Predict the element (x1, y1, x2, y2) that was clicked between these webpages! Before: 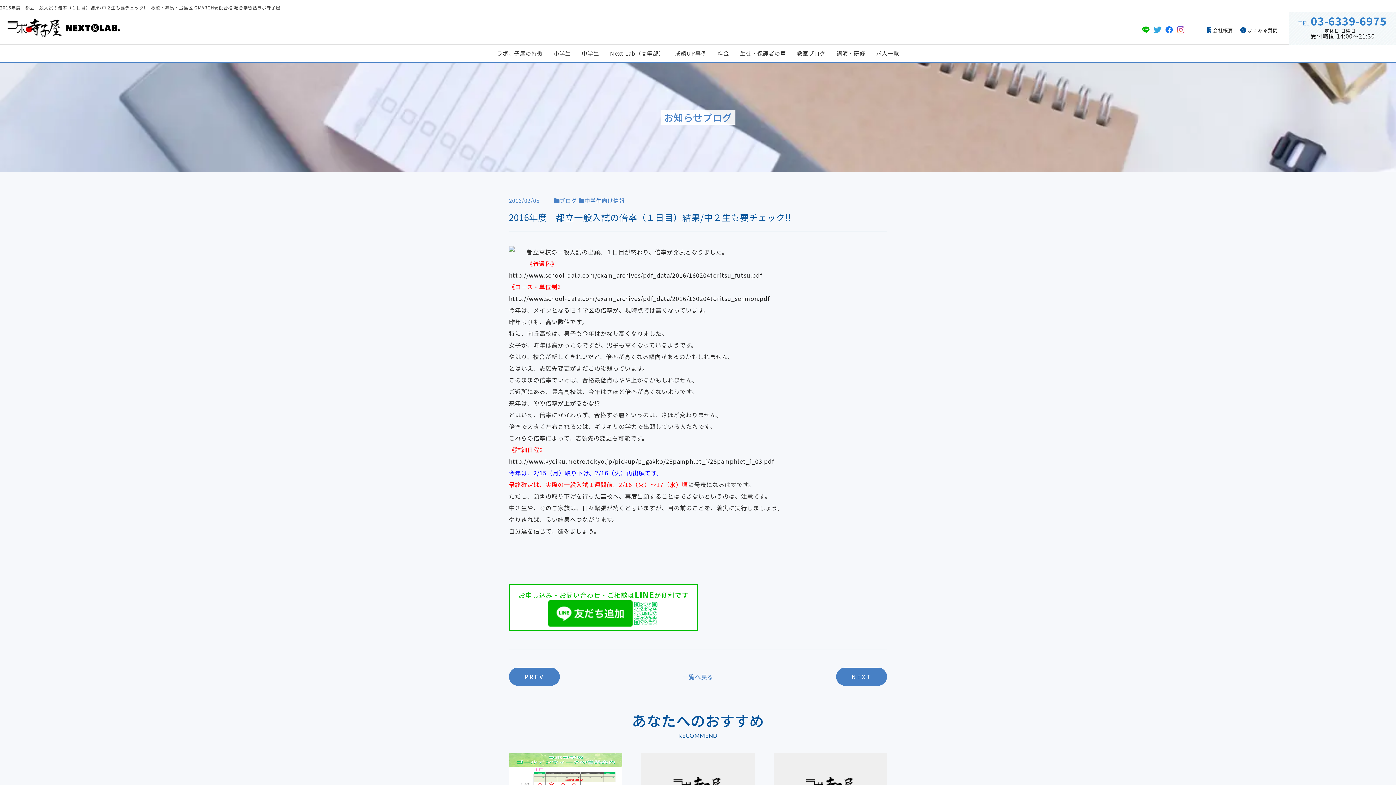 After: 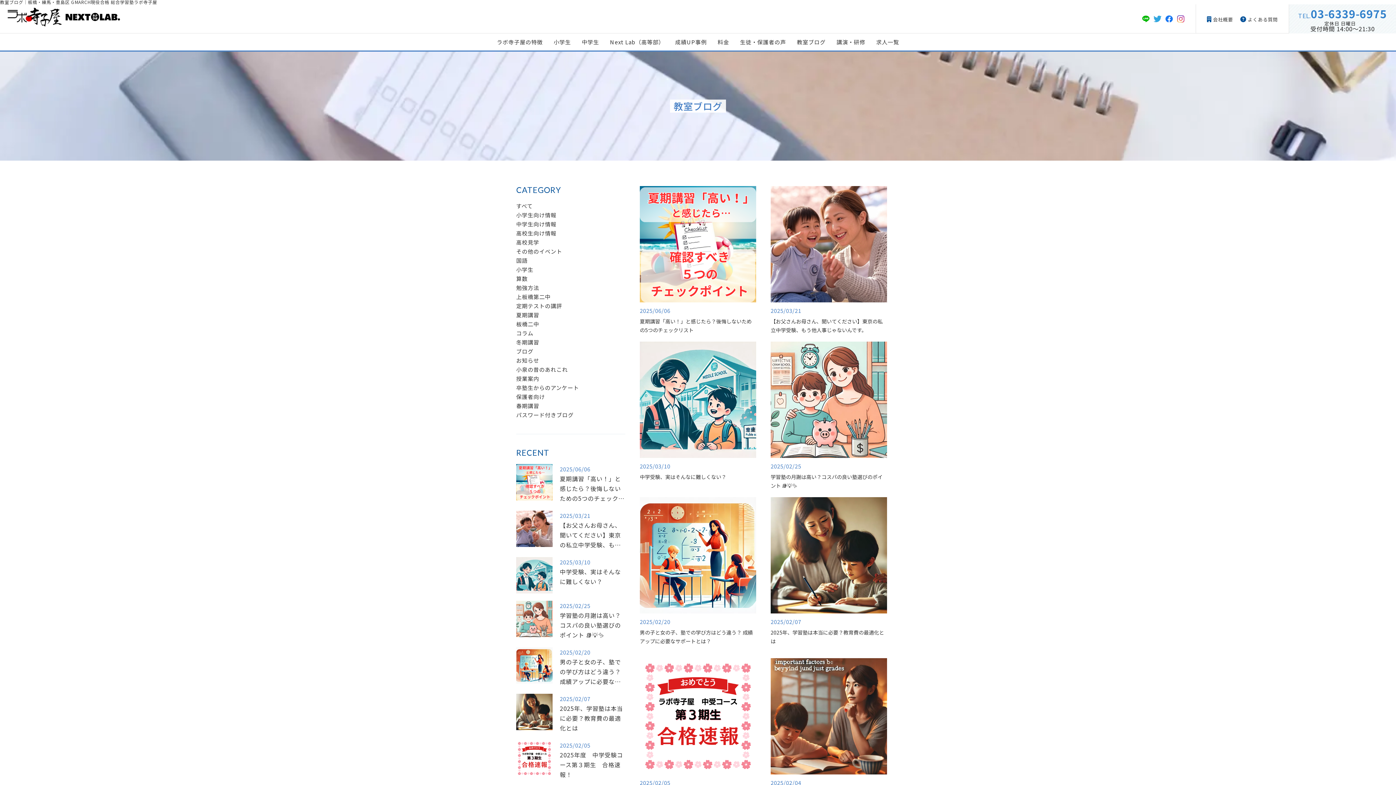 Action: bbox: (791, 44, 831, 61) label: 教室ブログ